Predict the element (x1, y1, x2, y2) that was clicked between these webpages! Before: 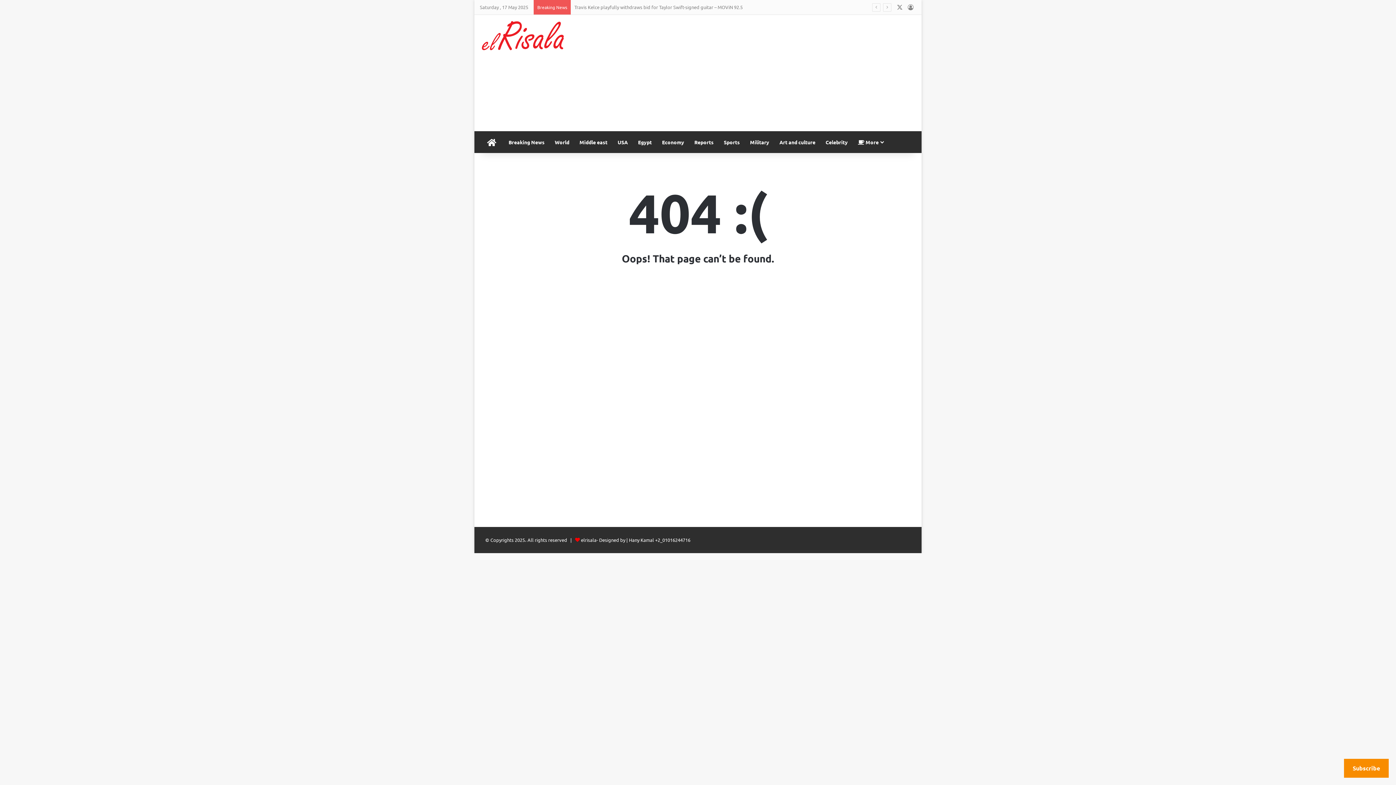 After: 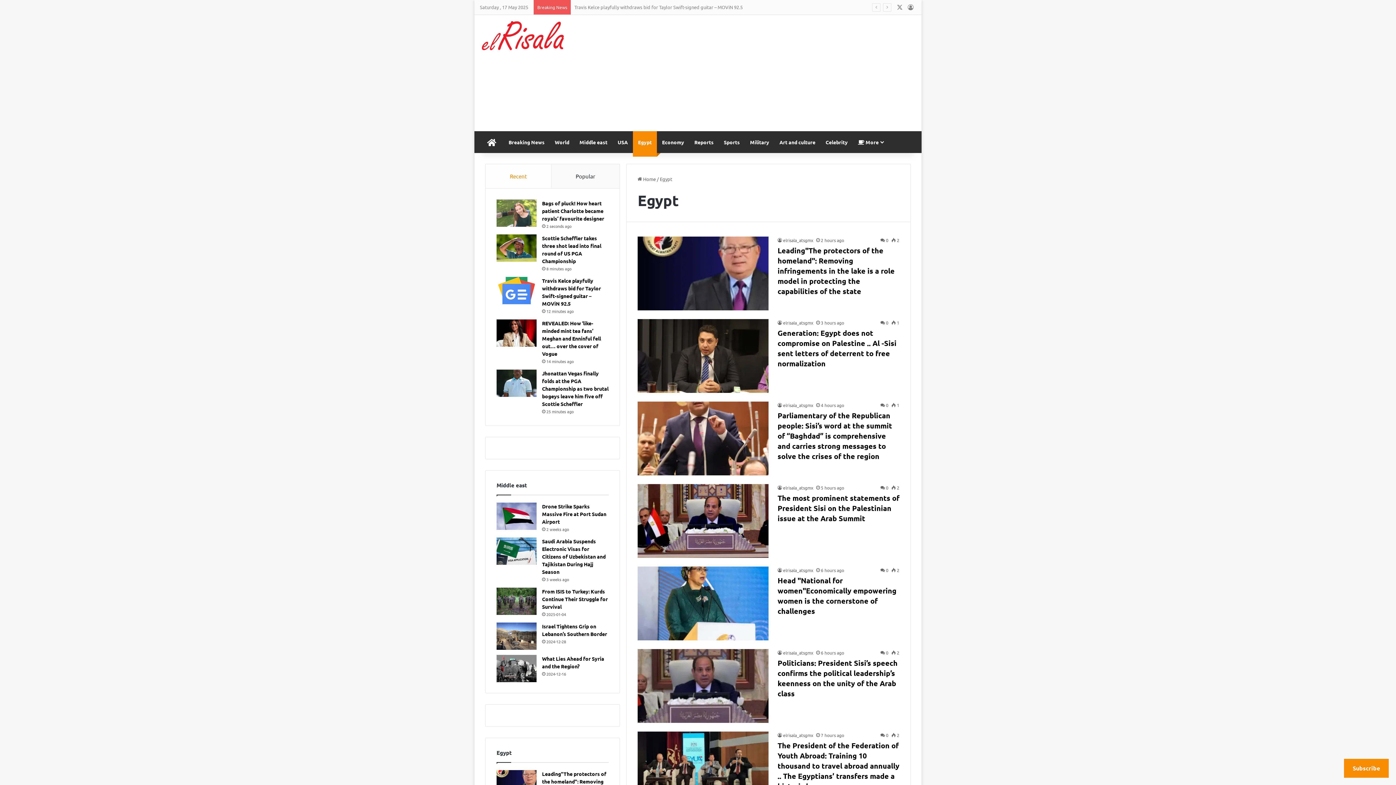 Action: bbox: (633, 131, 657, 153) label: Egypt